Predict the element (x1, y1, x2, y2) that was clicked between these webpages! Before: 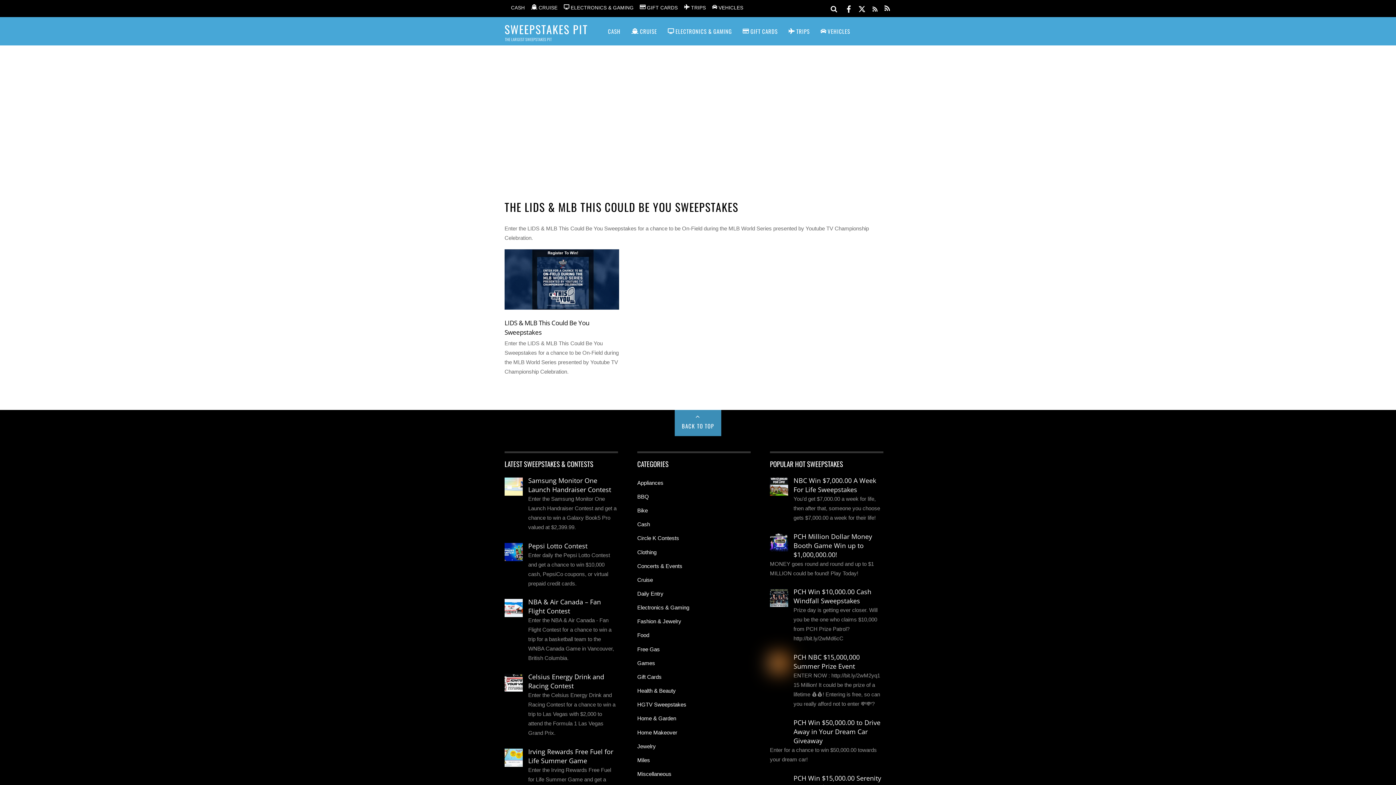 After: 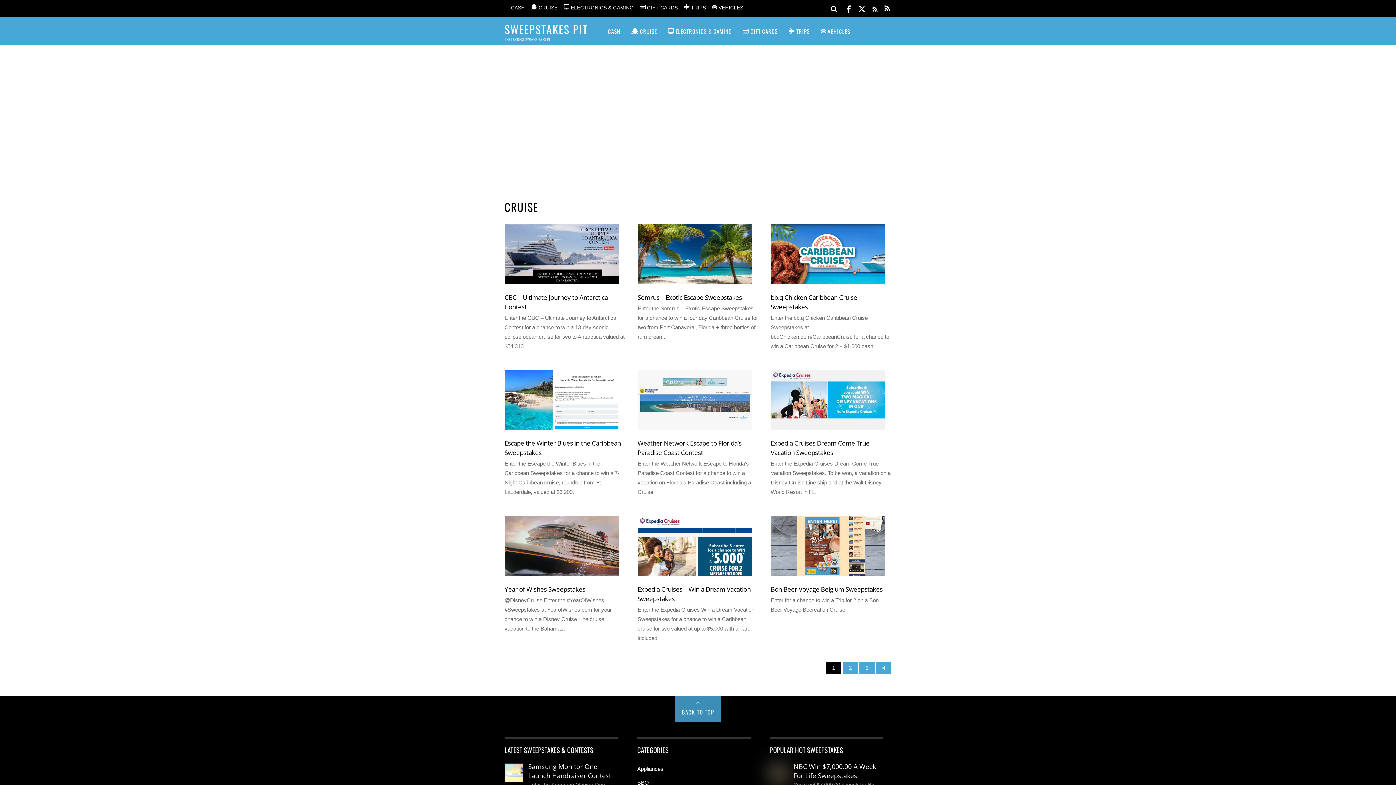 Action: bbox: (531, 5, 557, 10) label:  CRUISE